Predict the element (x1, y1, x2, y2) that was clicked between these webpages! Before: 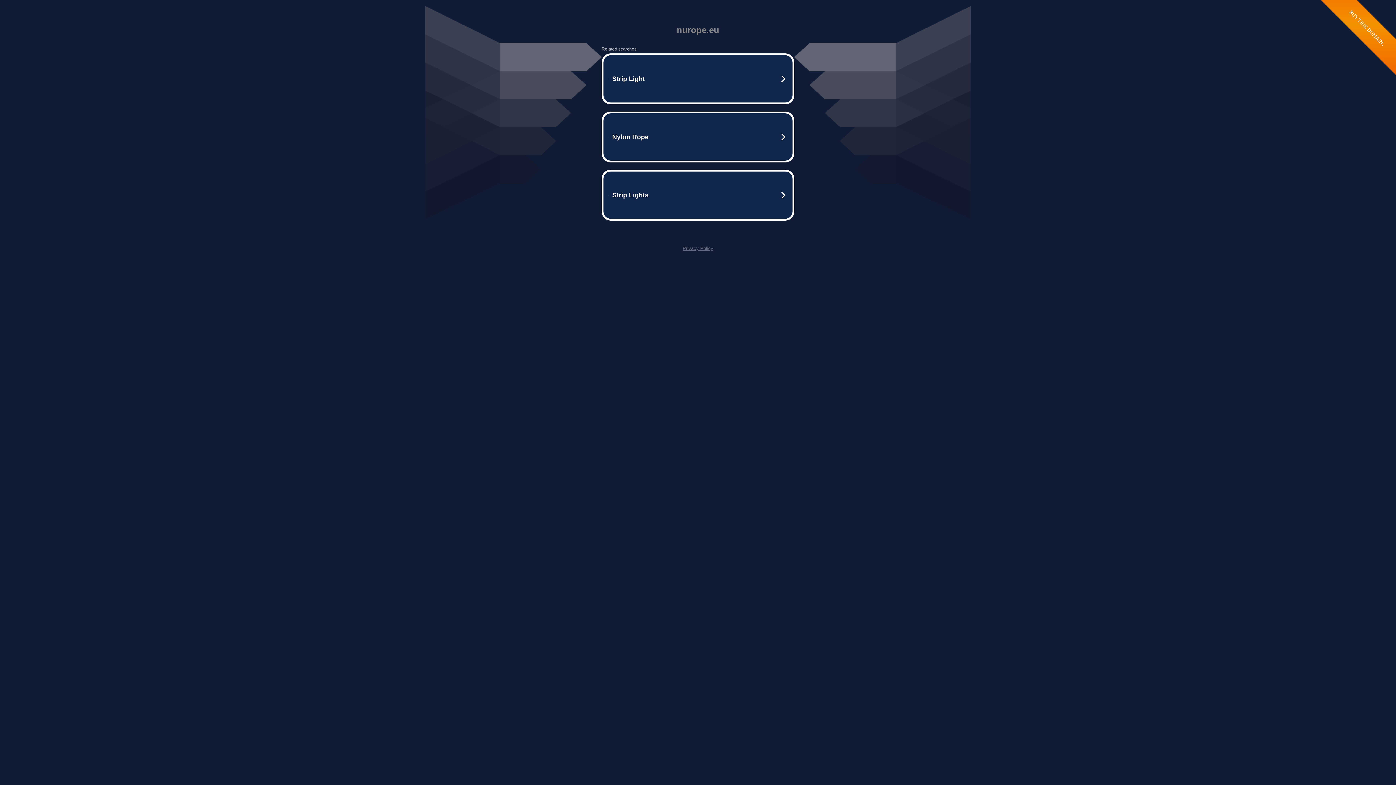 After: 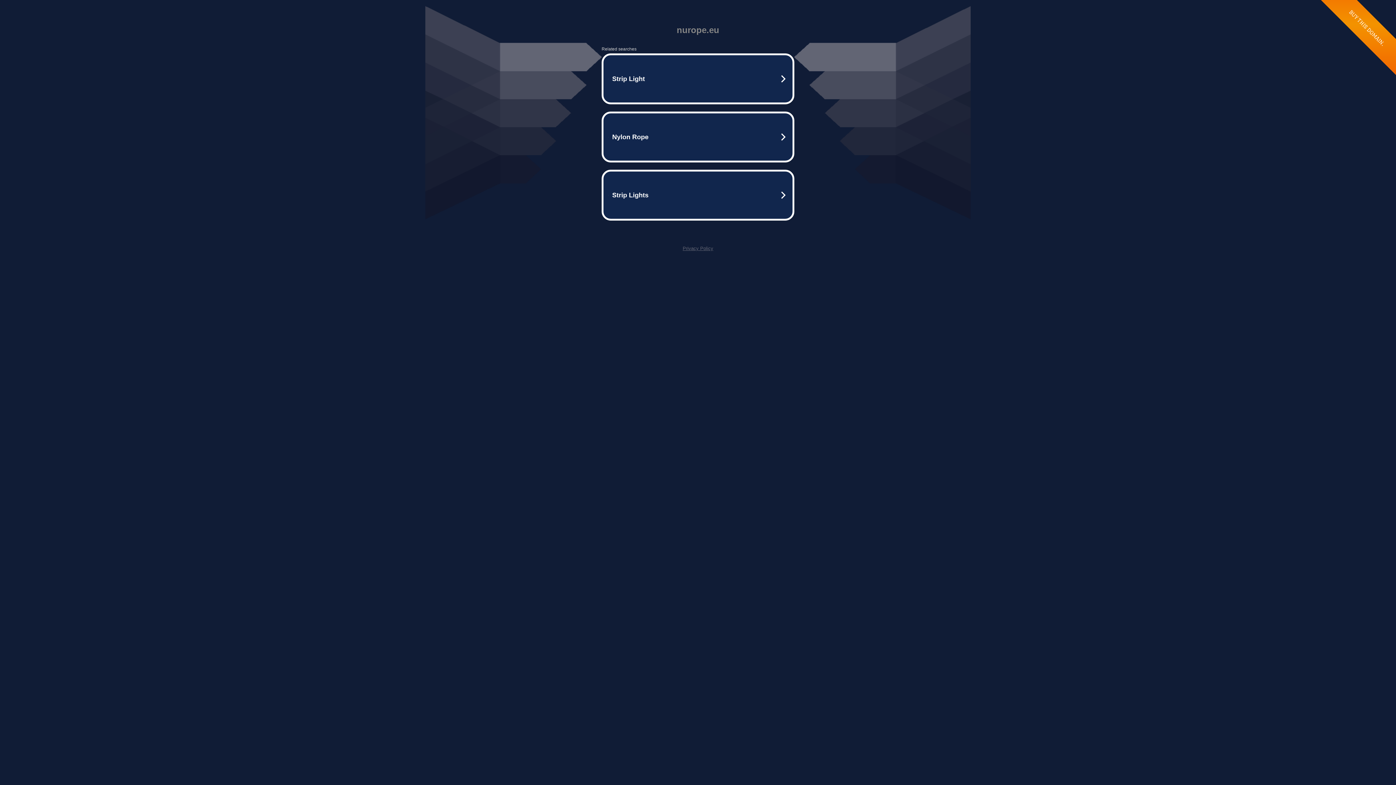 Action: label: Privacy Policy bbox: (682, 245, 713, 251)